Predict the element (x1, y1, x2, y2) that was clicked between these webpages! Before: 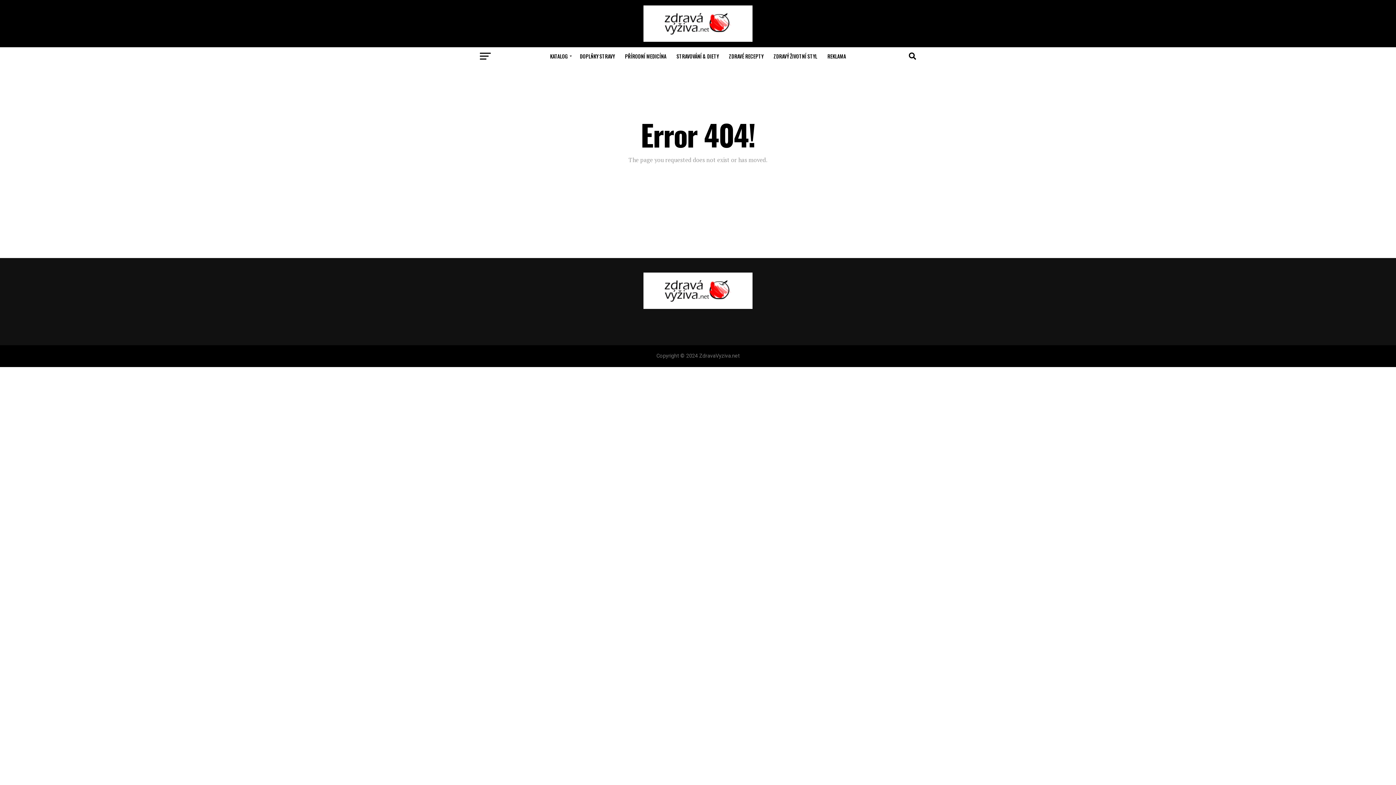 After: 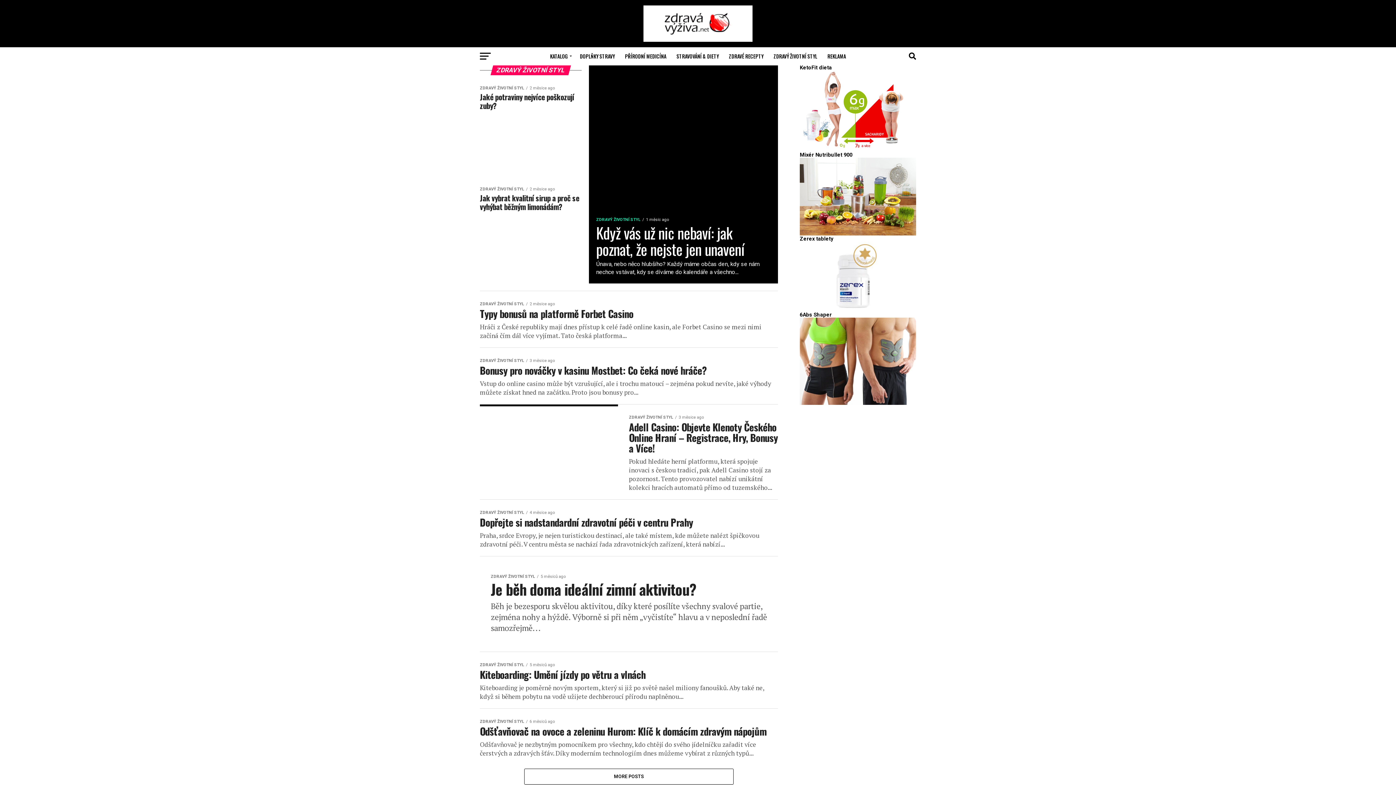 Action: label: ZDRAVÝ ŽIVOTNÍ STYL bbox: (769, 47, 821, 65)